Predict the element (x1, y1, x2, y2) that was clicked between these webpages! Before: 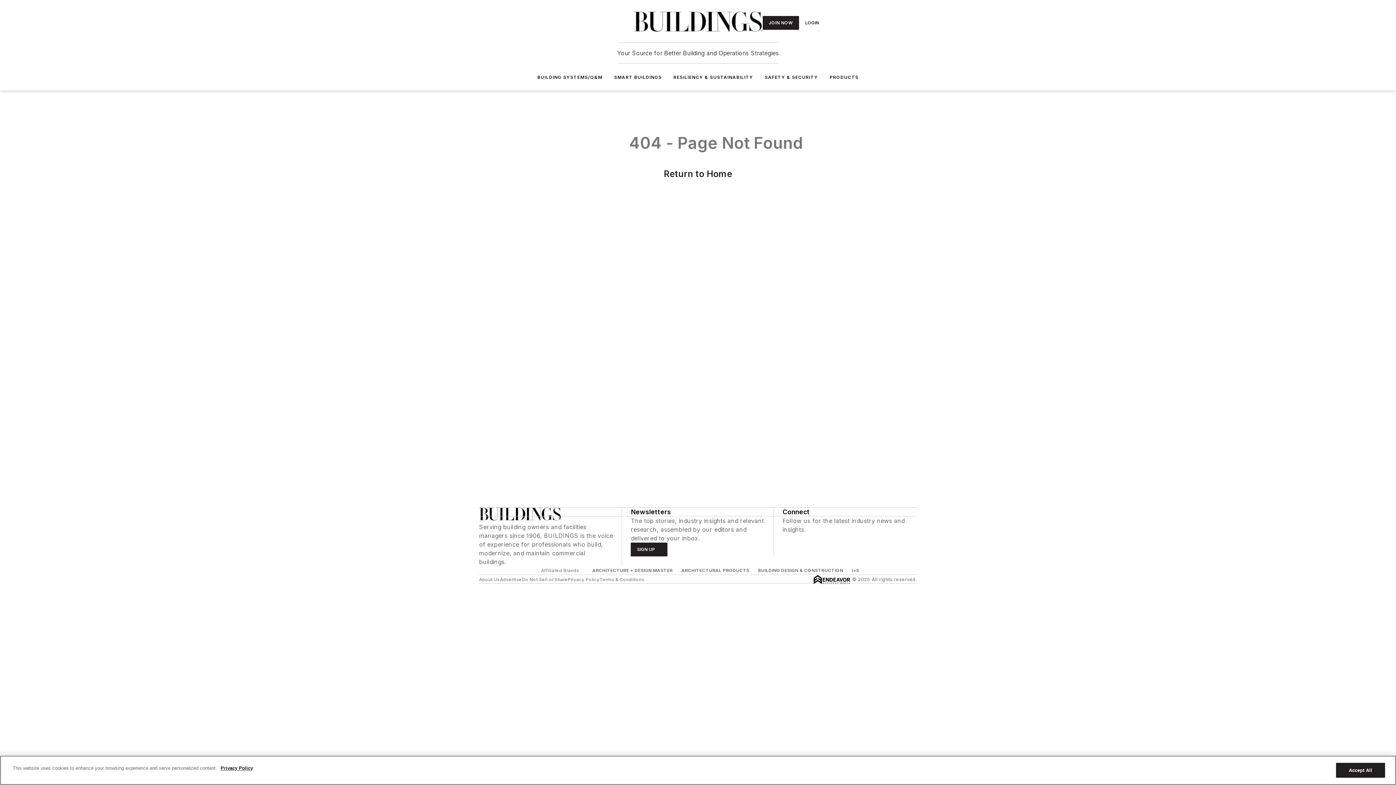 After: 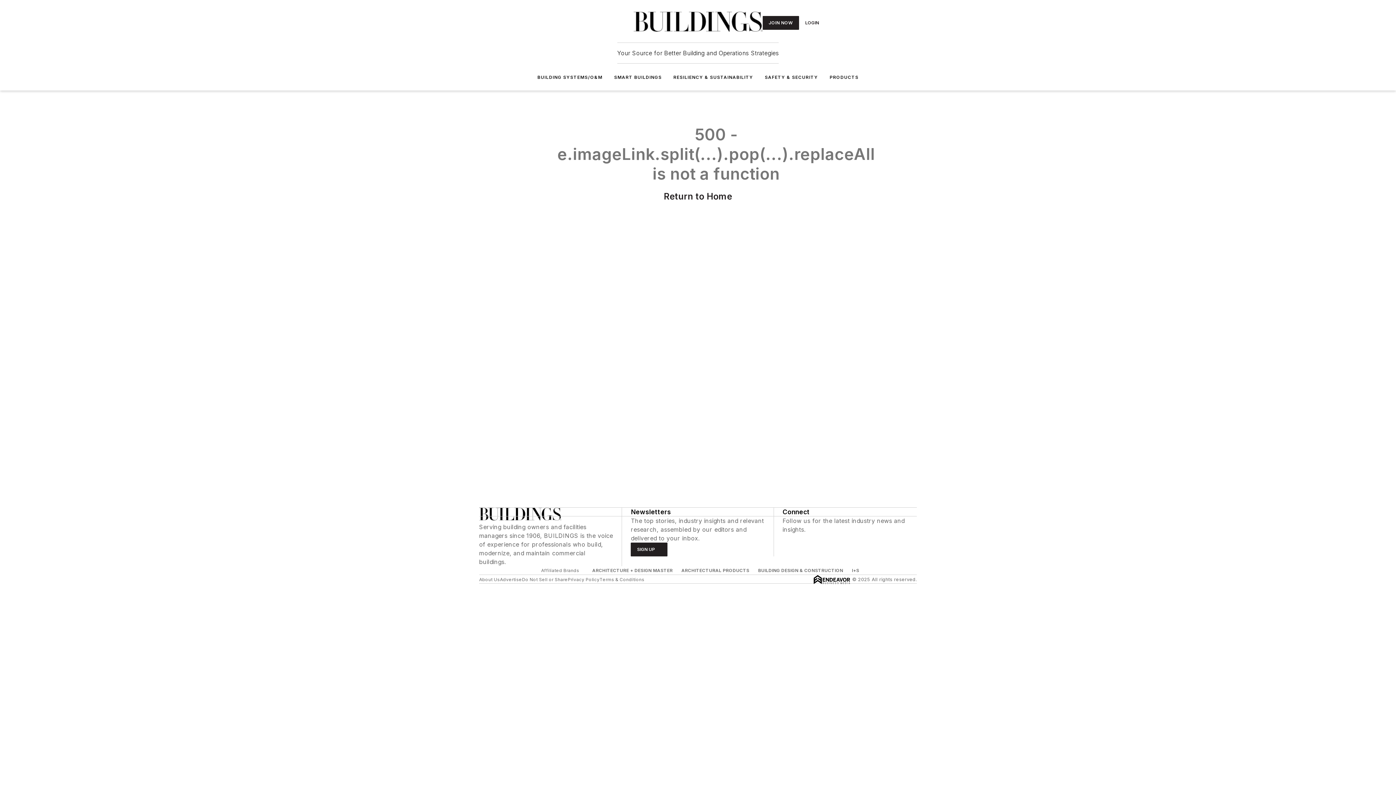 Action: bbox: (829, 74, 858, 80) label: PRODUCTS